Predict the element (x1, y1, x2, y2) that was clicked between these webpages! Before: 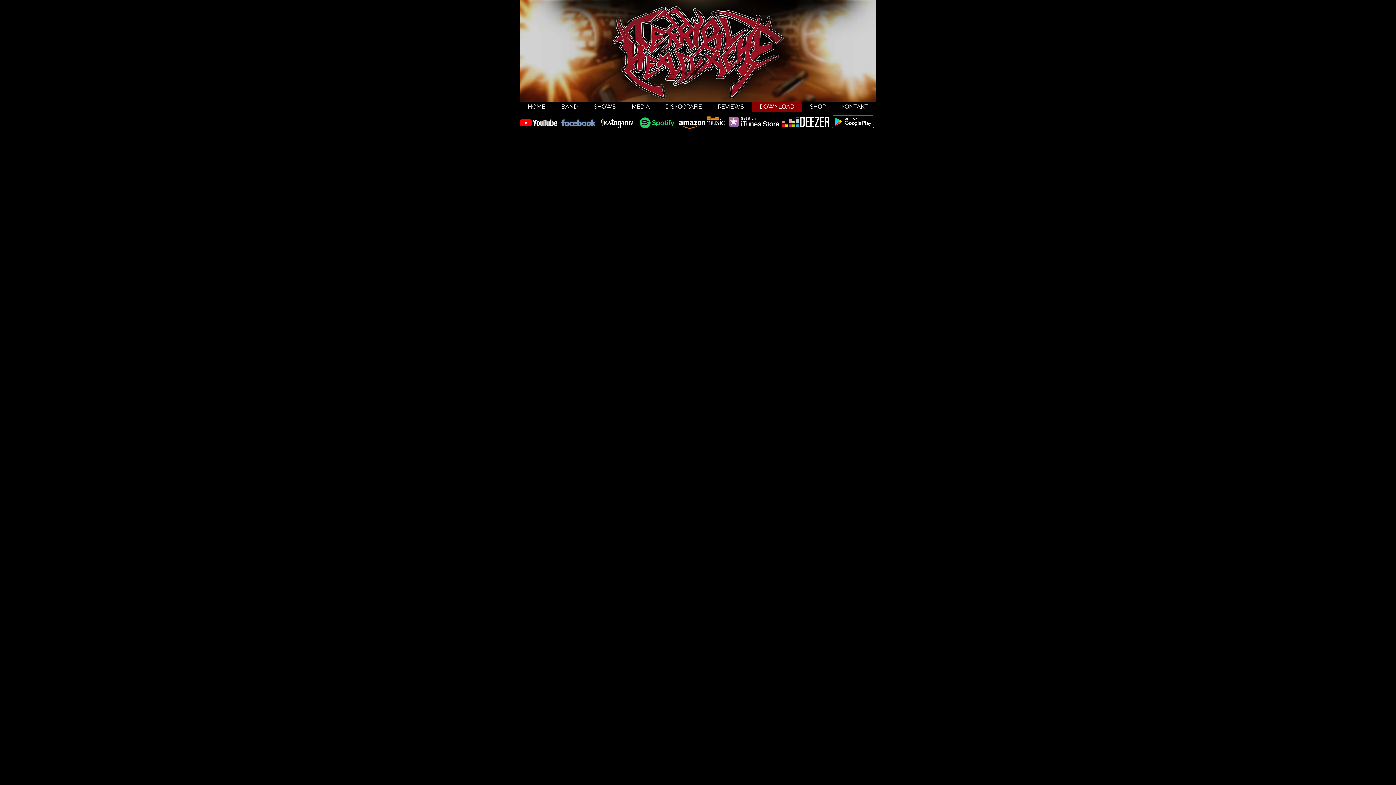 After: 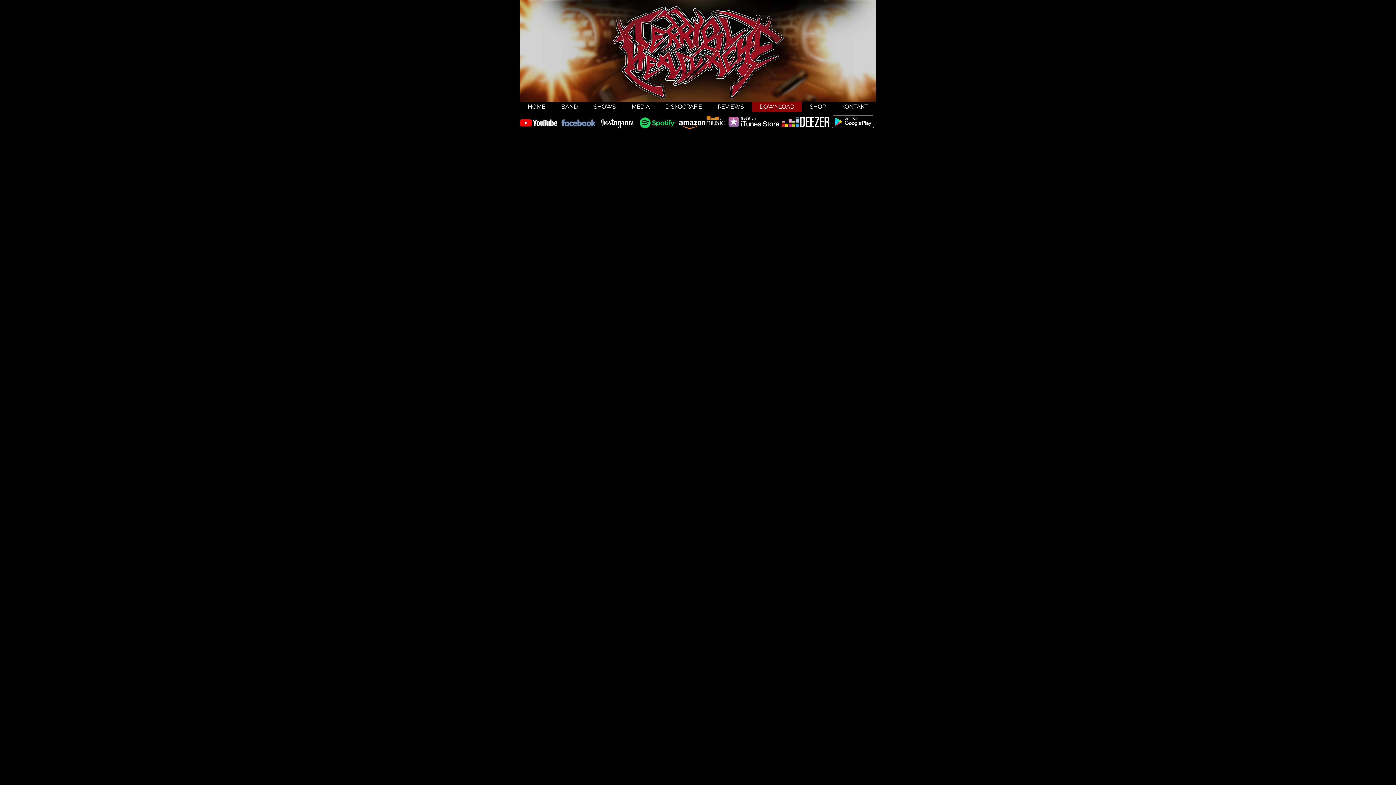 Action: bbox: (829, 112, 876, 130)